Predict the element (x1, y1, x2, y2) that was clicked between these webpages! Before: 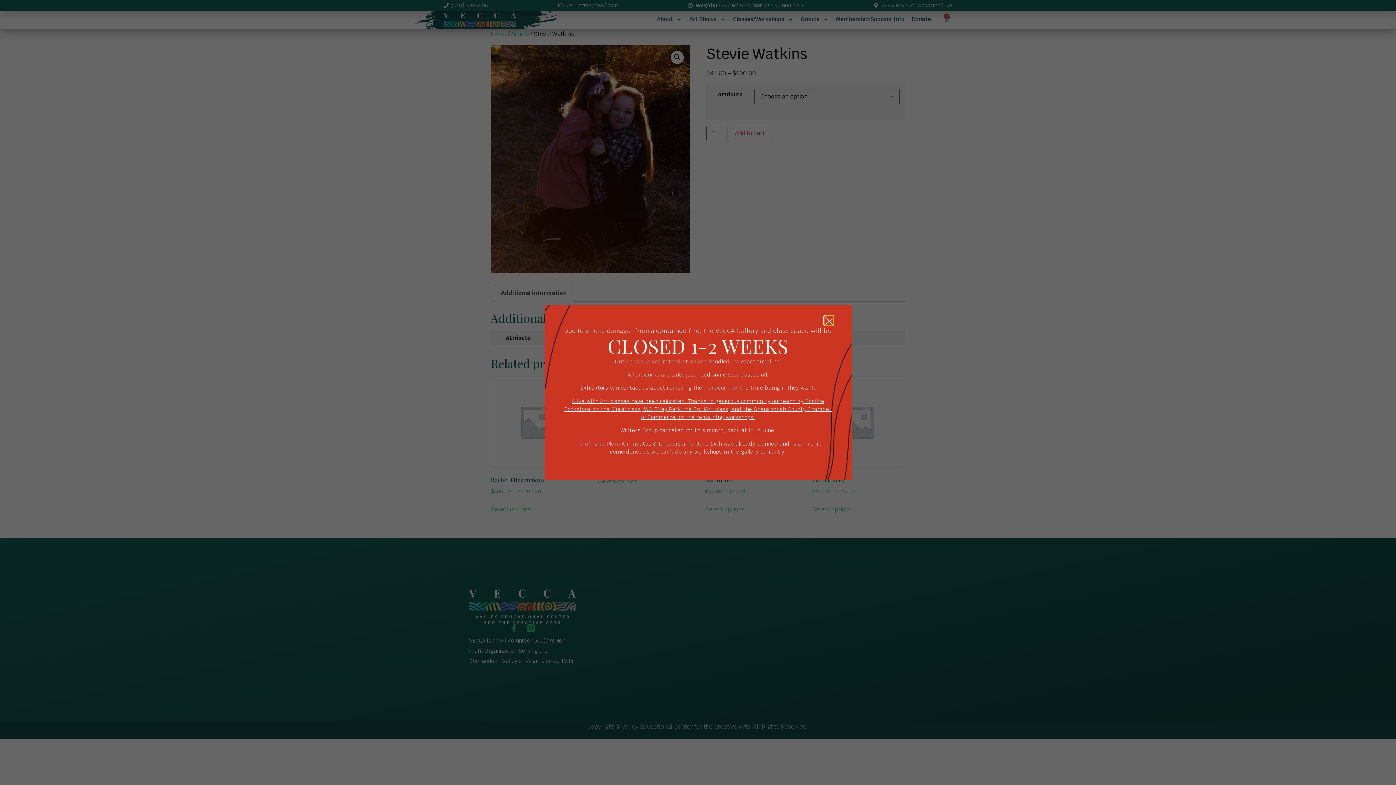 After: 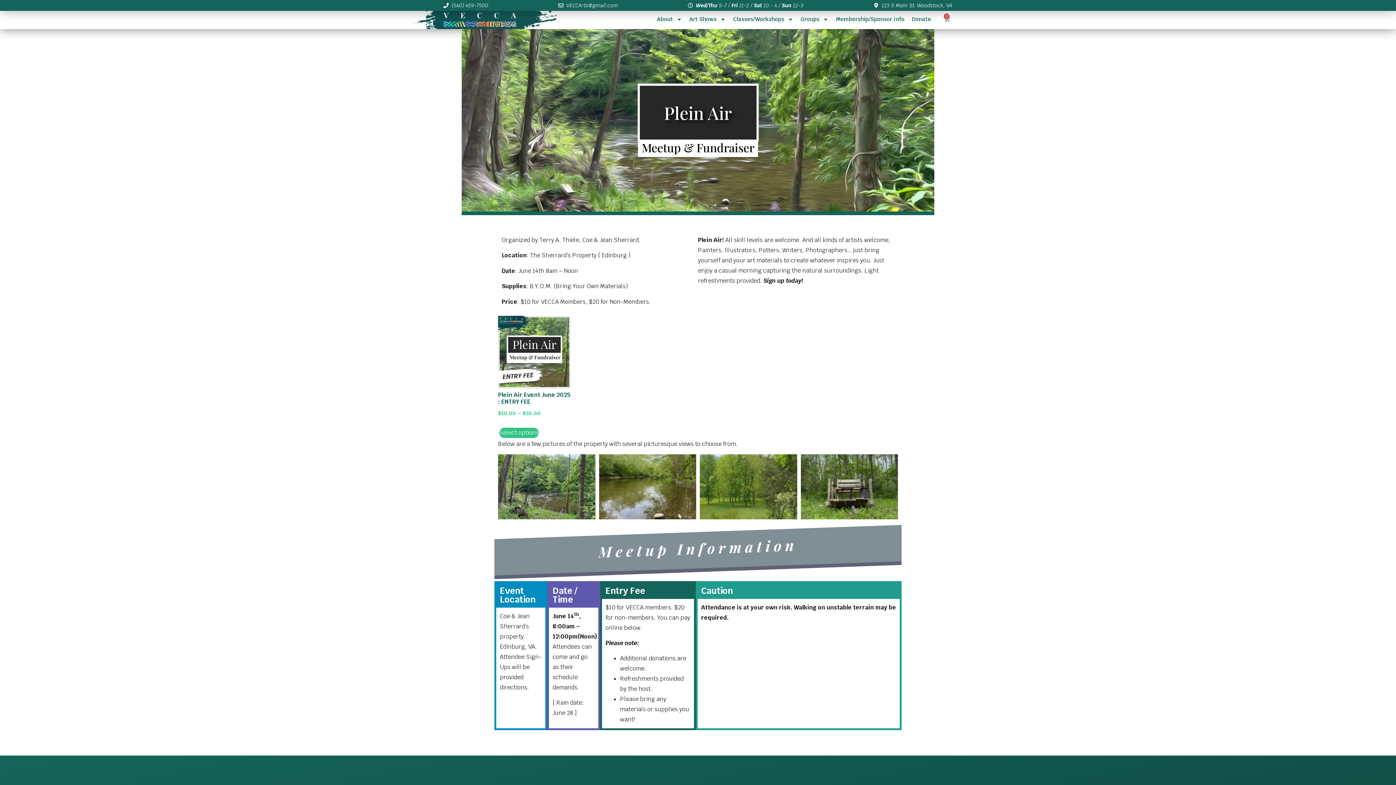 Action: label: Plein Air meetup & fundraiser for June 14th bbox: (606, 440, 722, 447)